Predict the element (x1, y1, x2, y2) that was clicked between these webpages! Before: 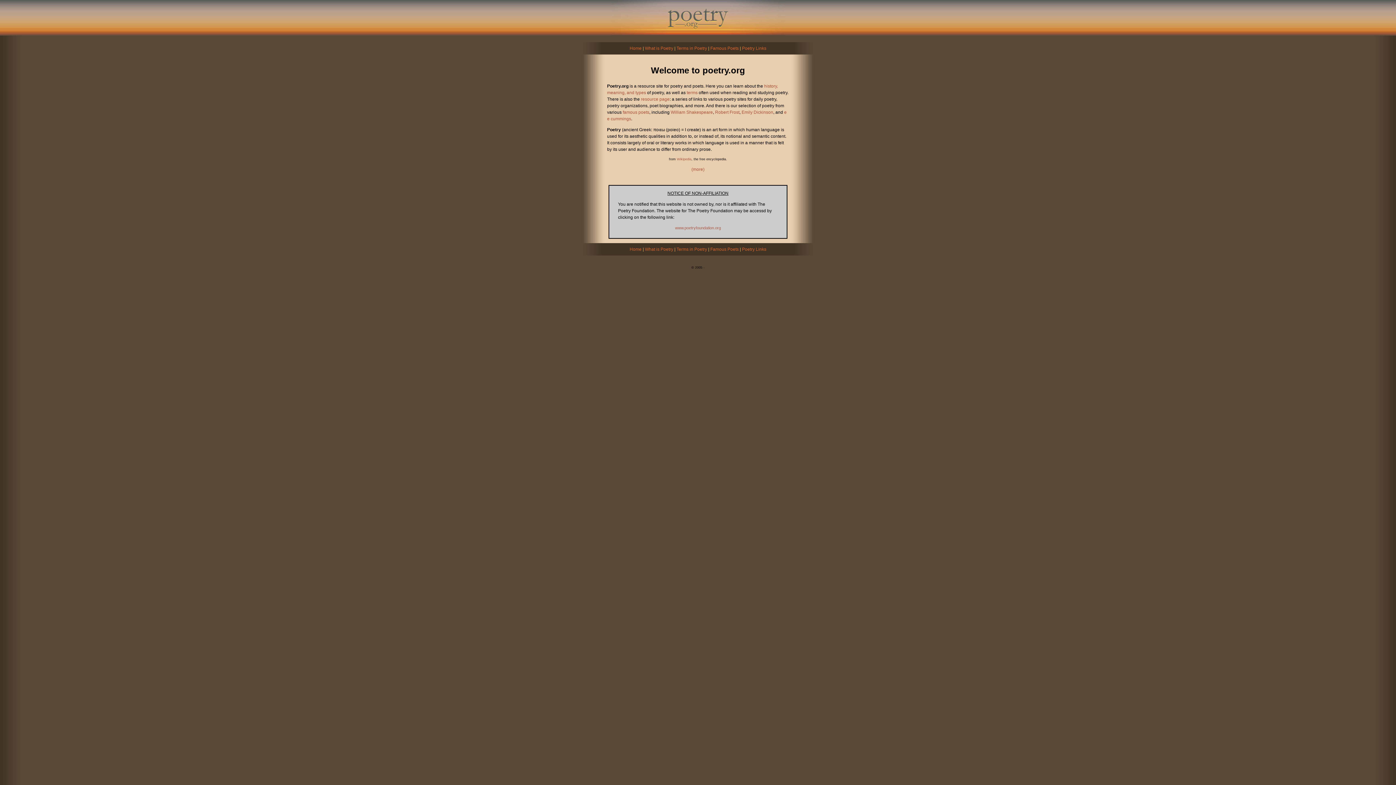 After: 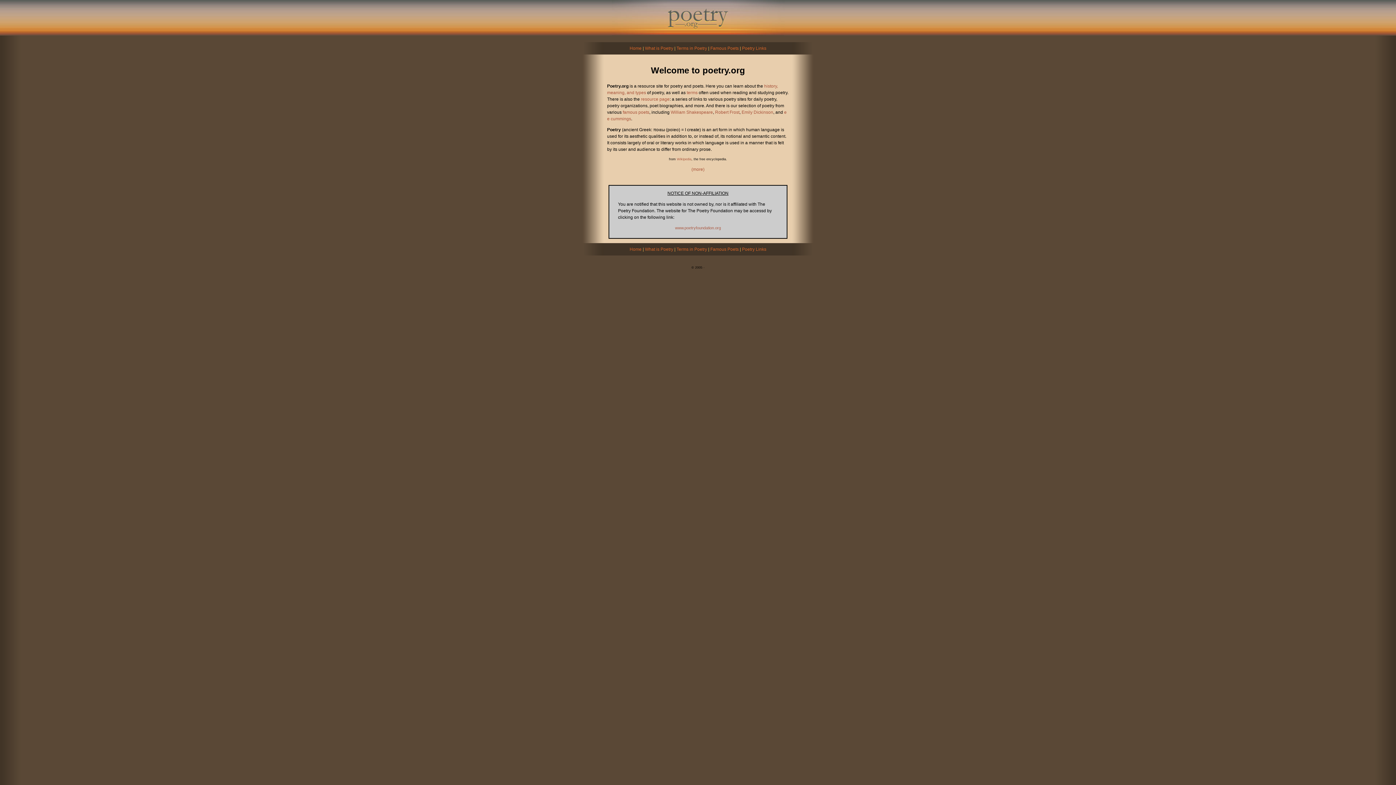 Action: bbox: (611, 31, 784, 36)